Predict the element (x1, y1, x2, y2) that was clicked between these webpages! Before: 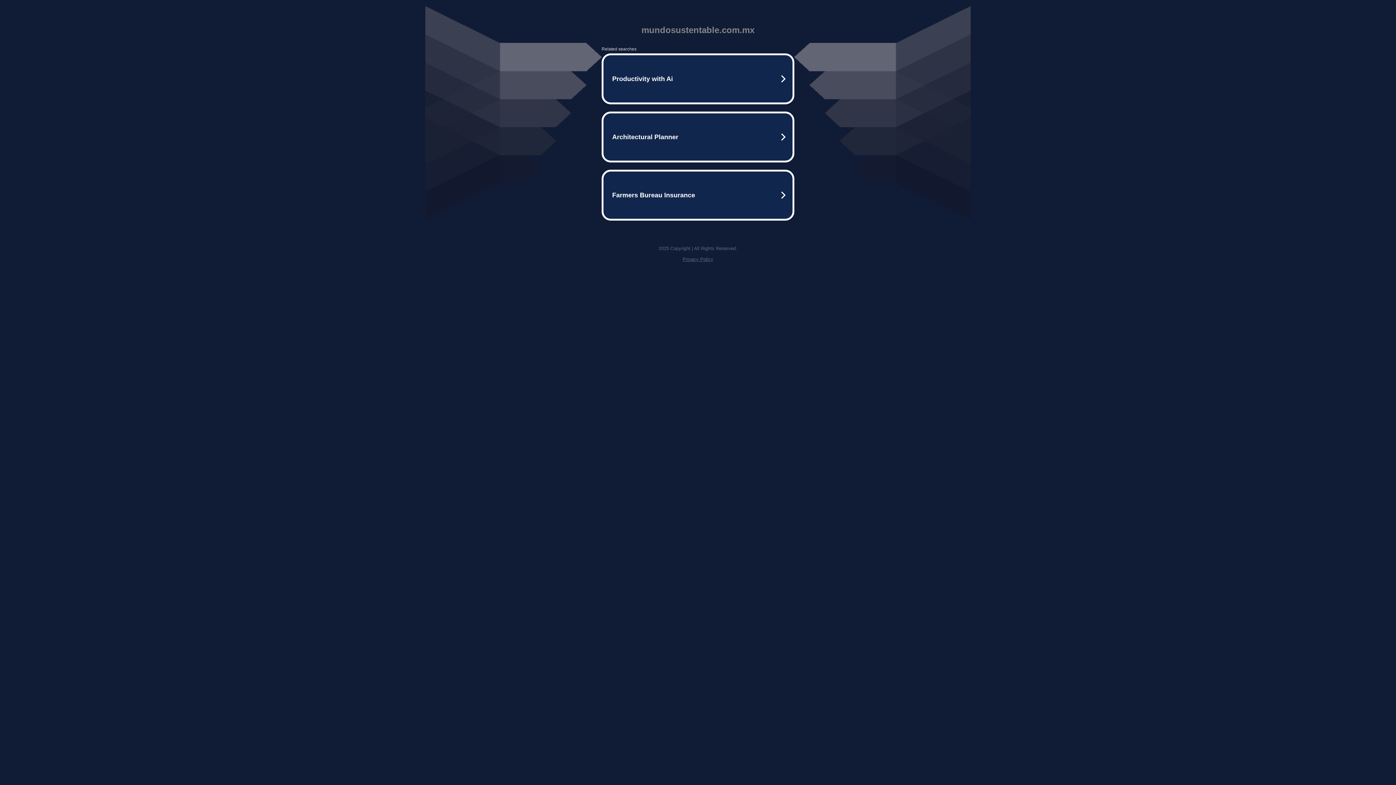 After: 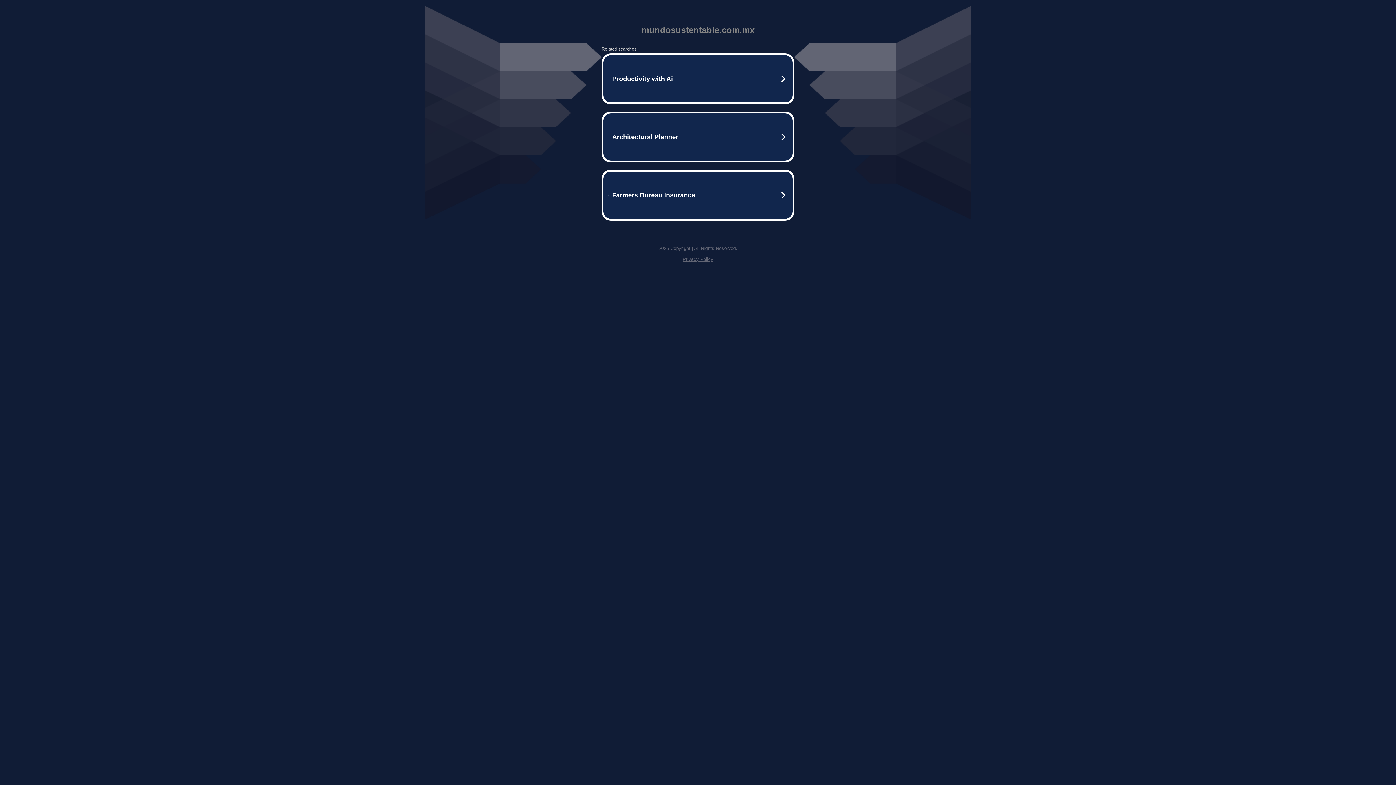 Action: bbox: (682, 256, 713, 262) label: Privacy Policy